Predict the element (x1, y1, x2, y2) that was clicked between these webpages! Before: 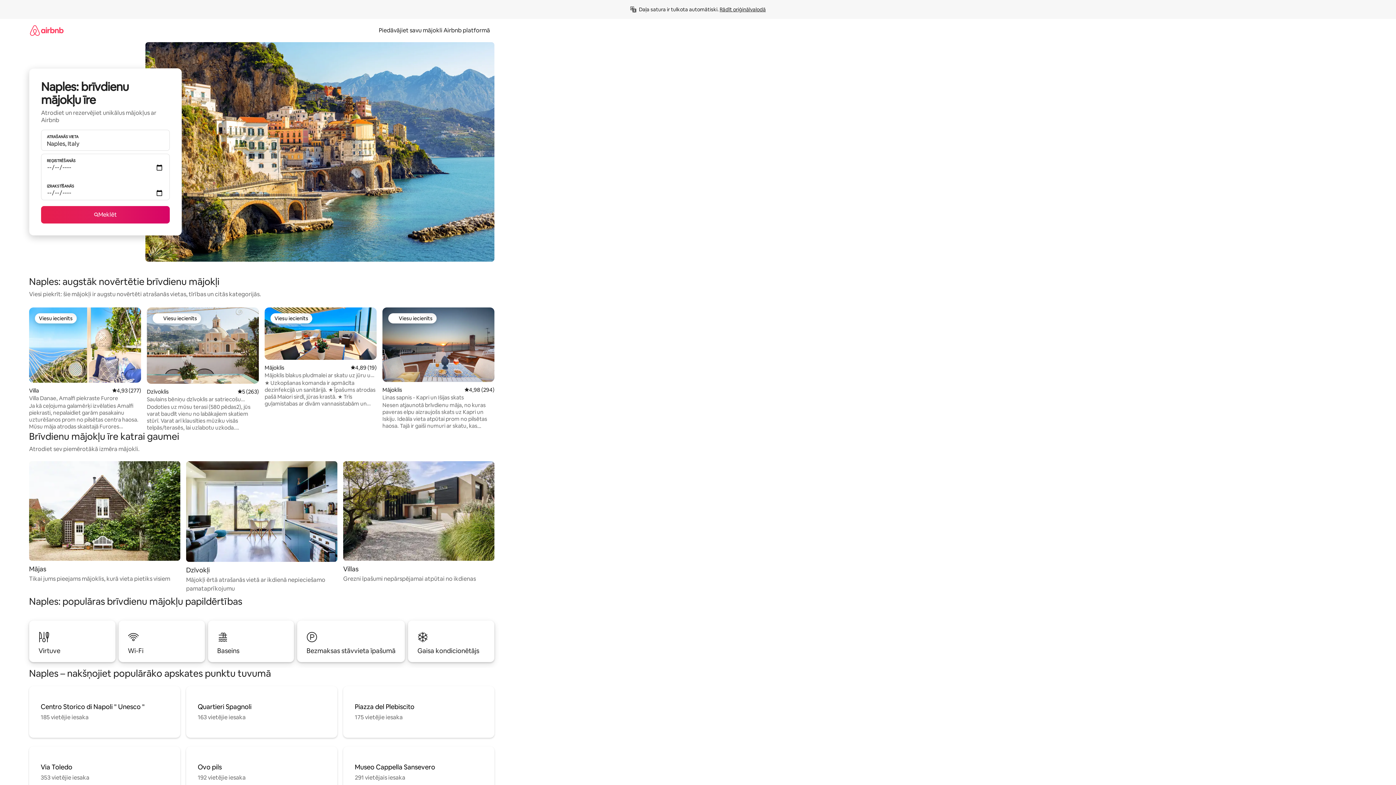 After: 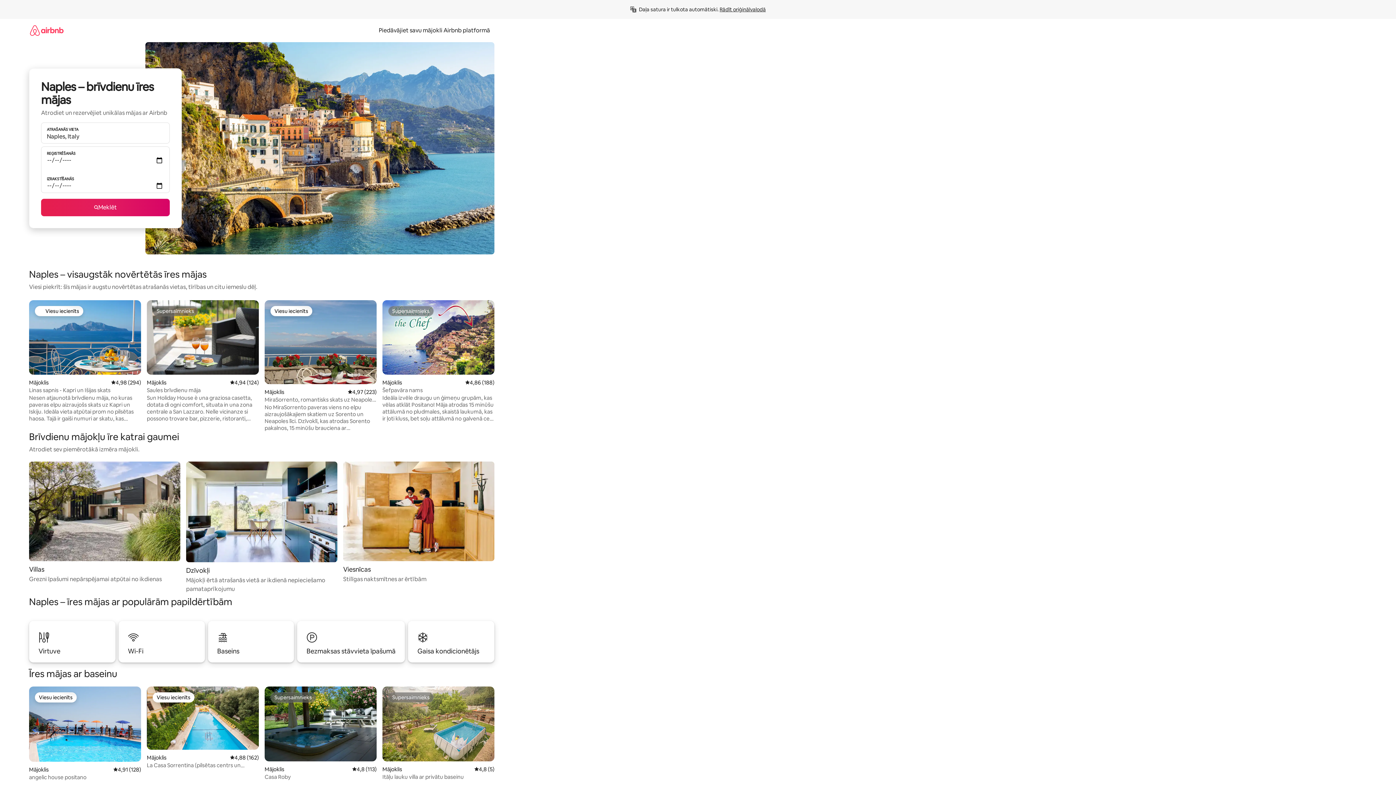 Action: bbox: (29, 461, 180, 583) label: Mājas

Tikai jums pieejams mājoklis, kurā vieta pietiks visiem